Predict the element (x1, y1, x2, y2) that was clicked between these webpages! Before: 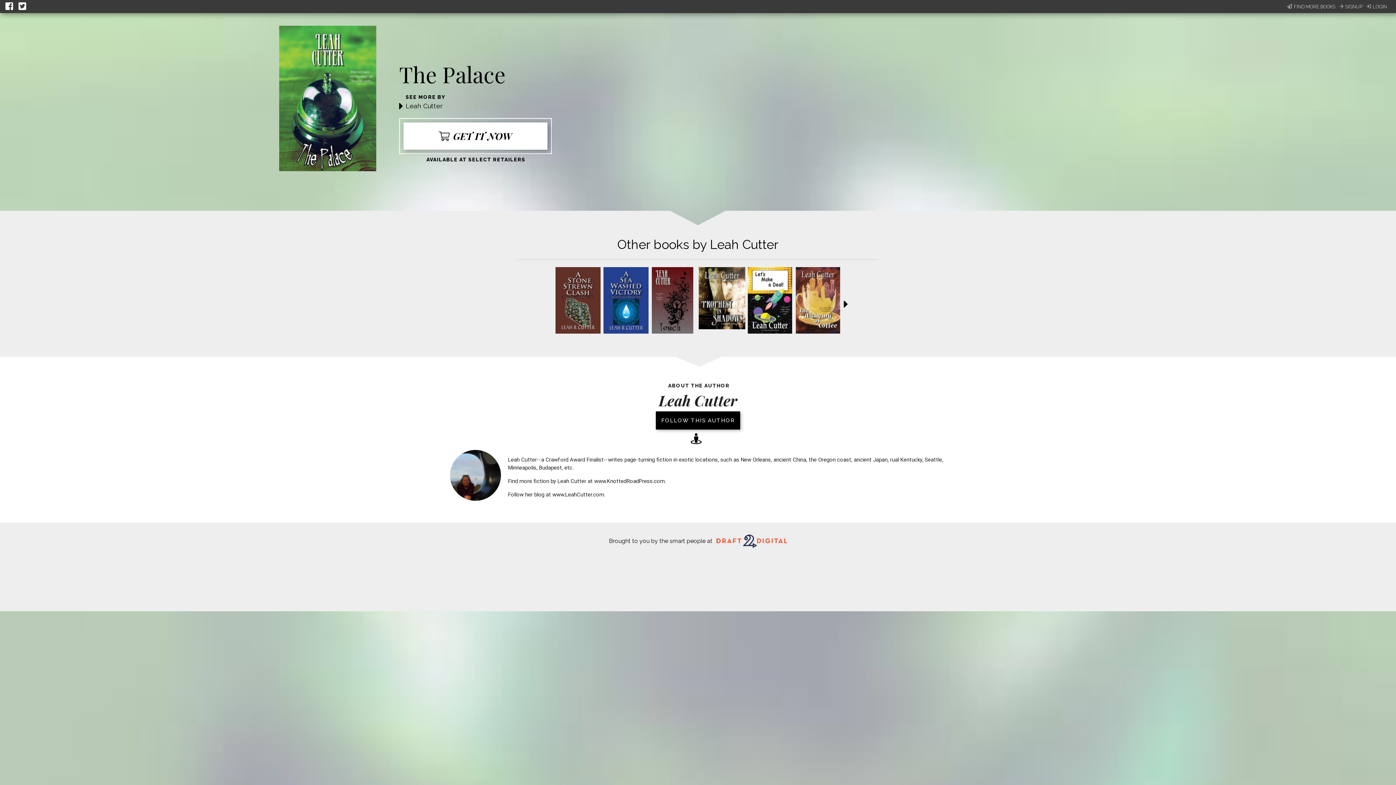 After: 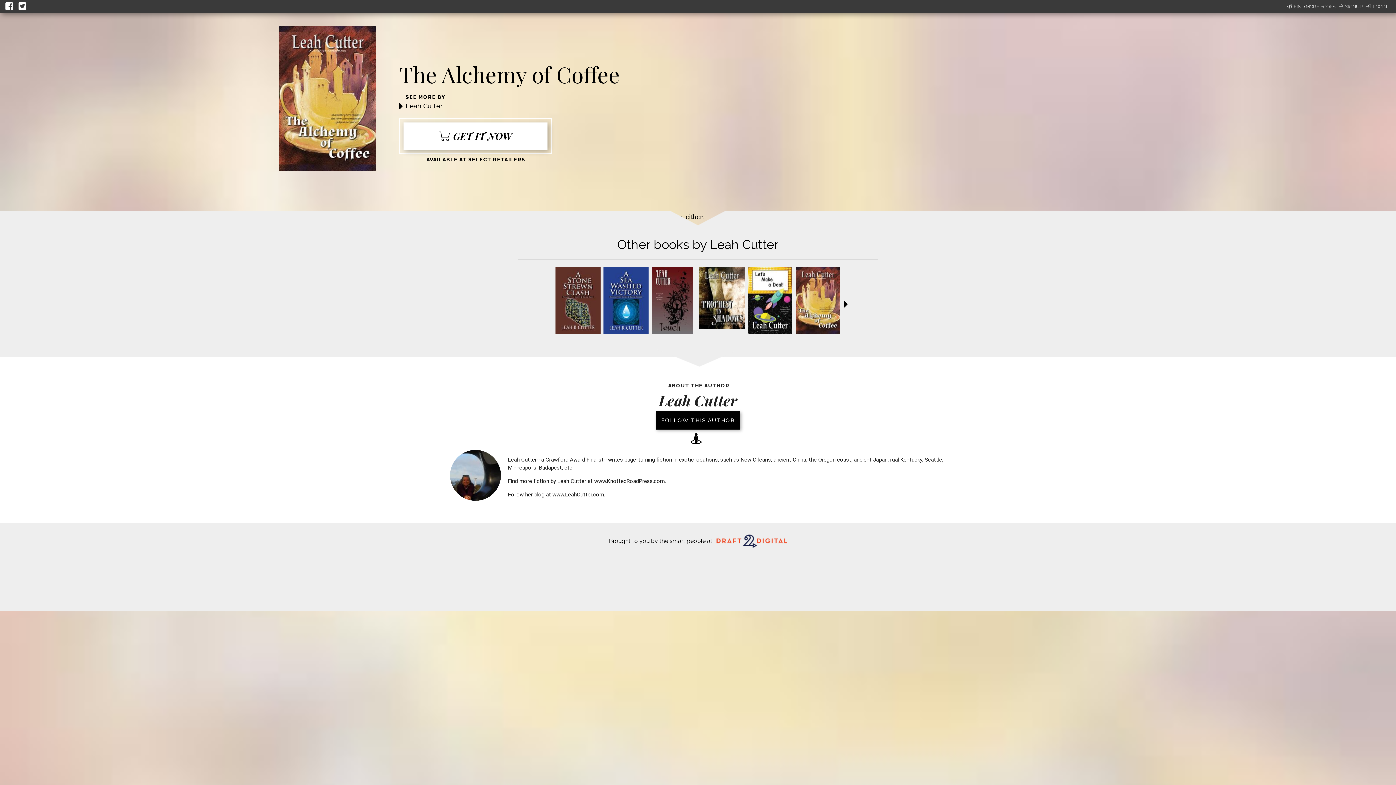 Action: bbox: (796, 328, 840, 335)